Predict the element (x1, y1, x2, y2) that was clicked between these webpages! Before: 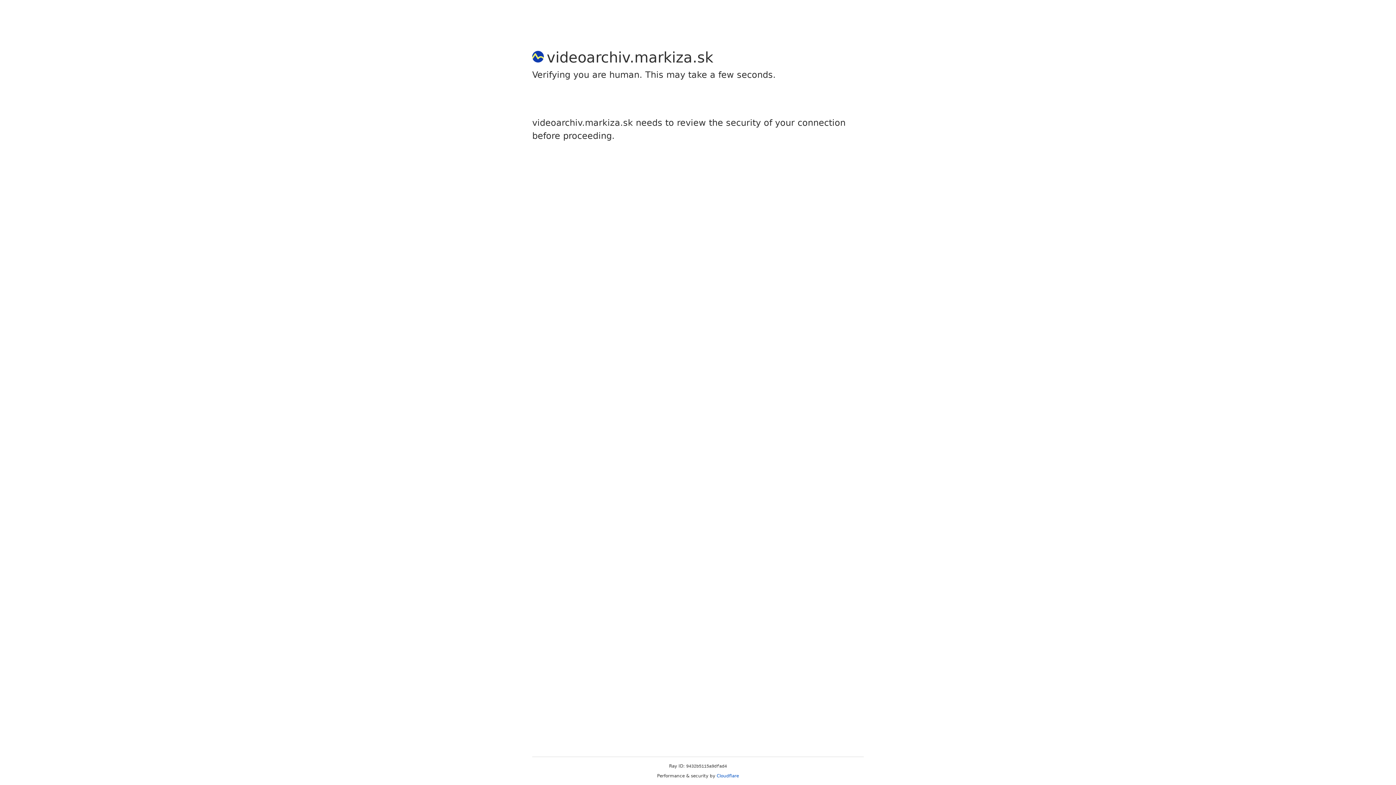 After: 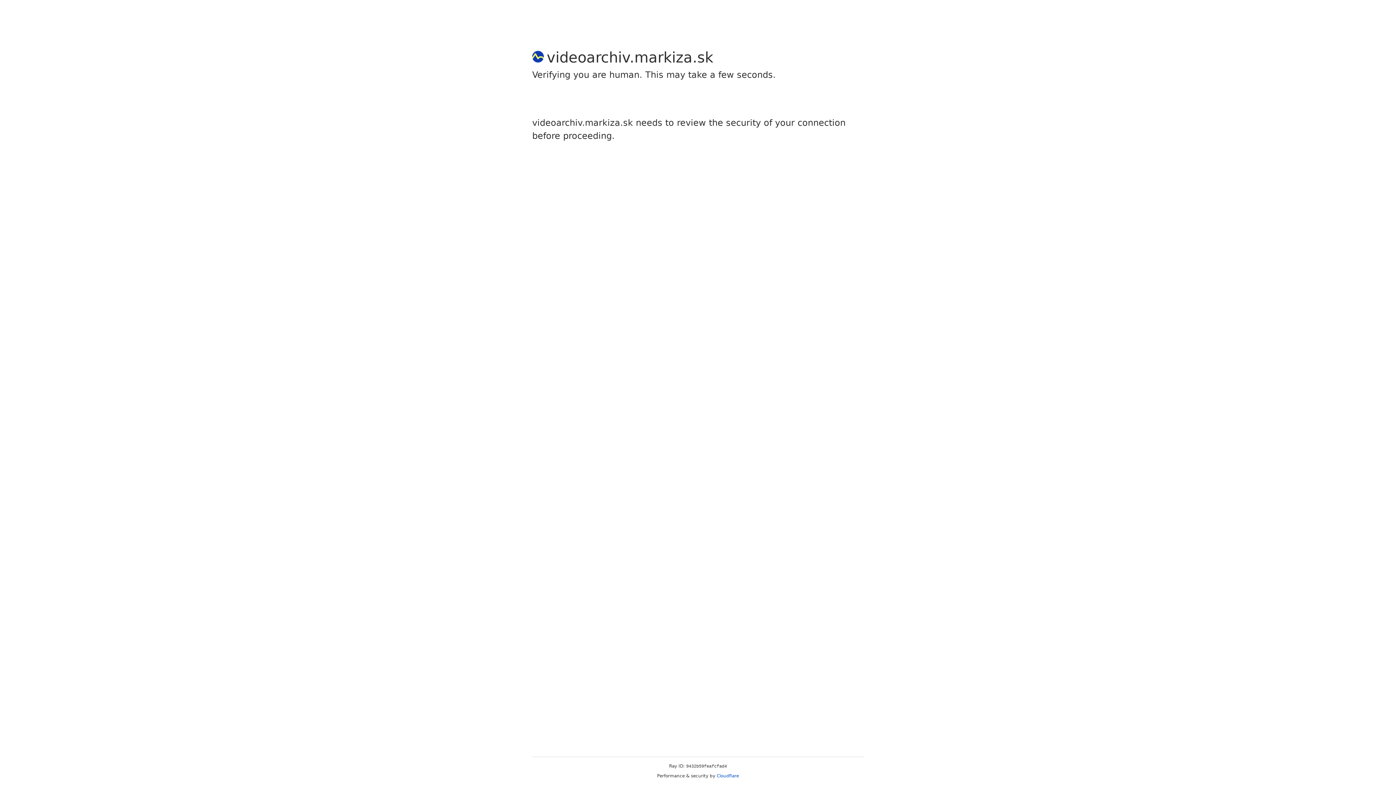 Action: bbox: (716, 773, 739, 778) label: Cloudflare